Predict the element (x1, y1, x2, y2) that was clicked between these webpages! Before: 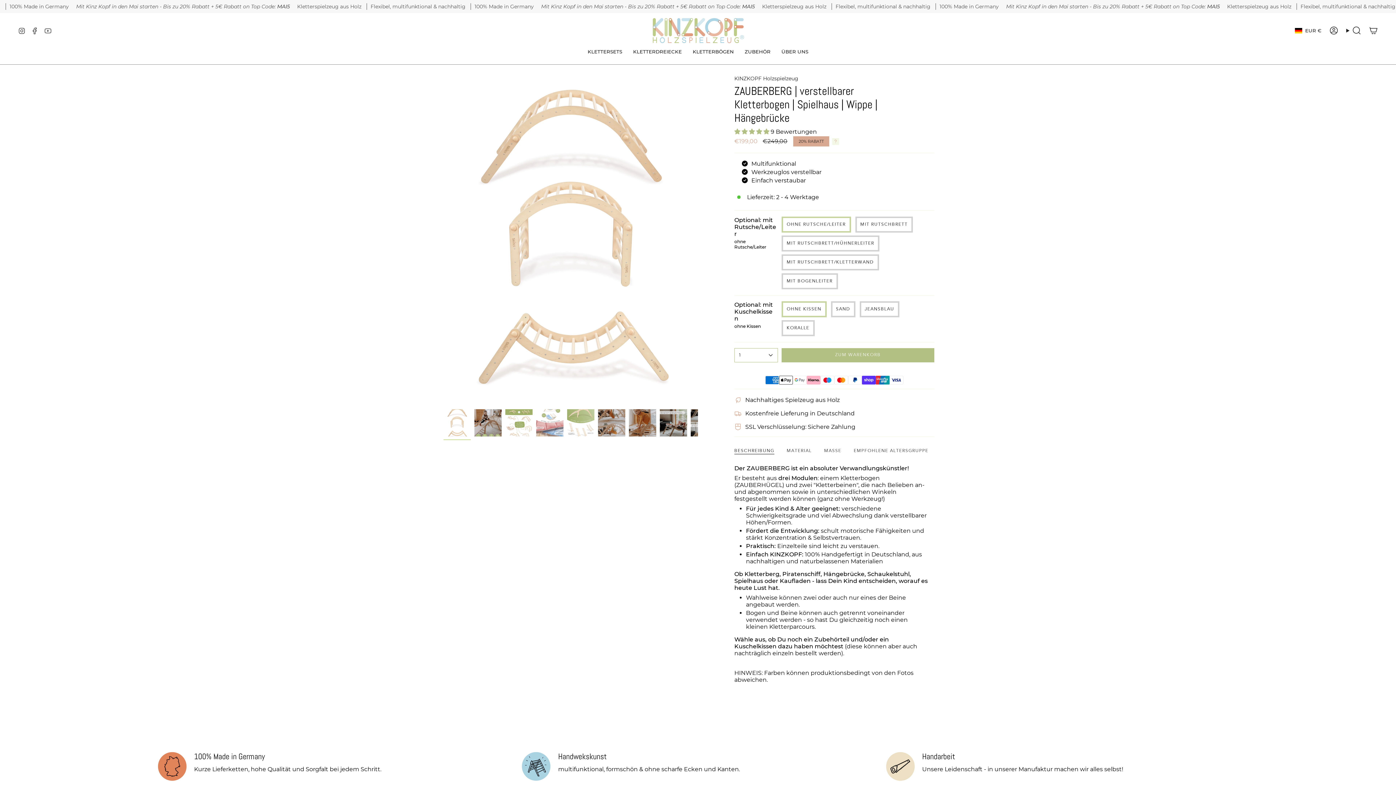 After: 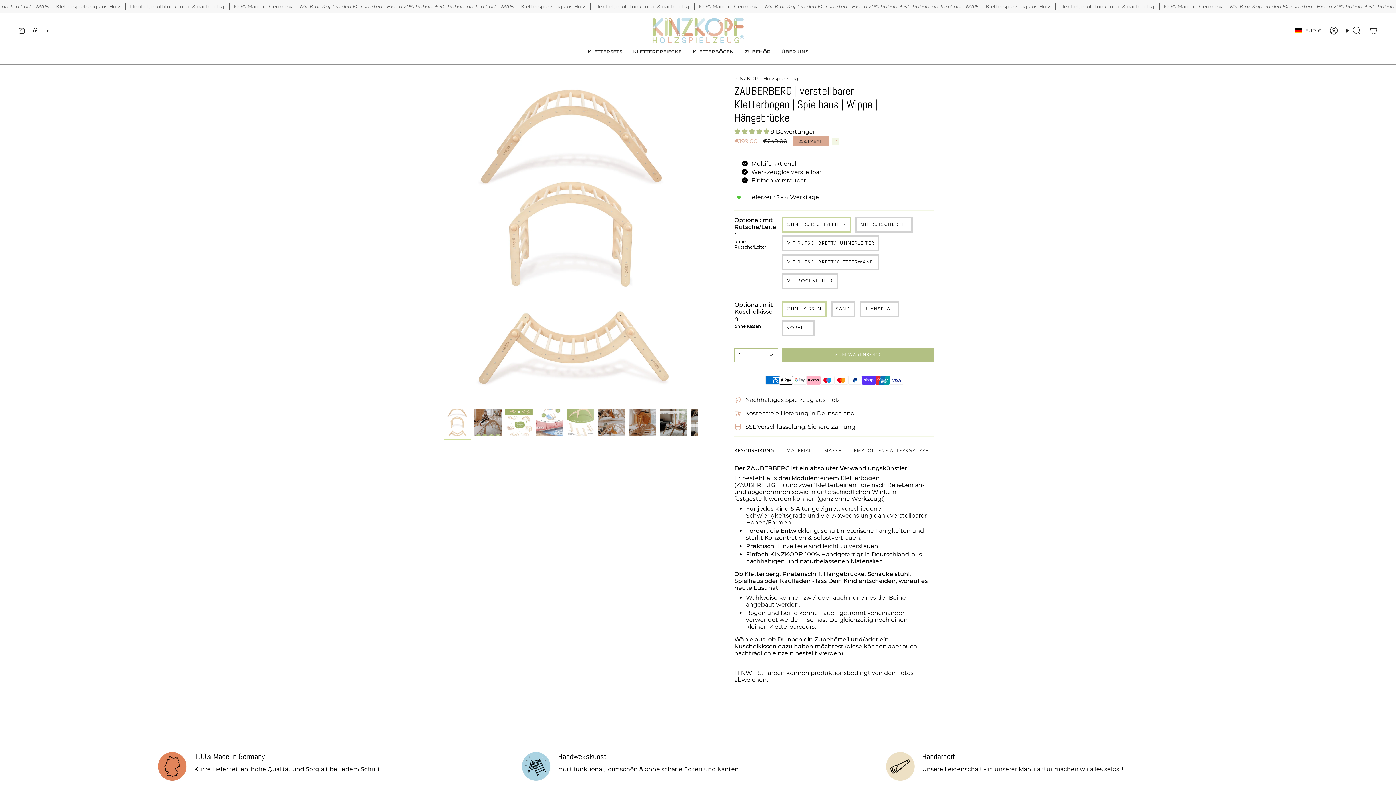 Action: bbox: (443, 409, 470, 436)